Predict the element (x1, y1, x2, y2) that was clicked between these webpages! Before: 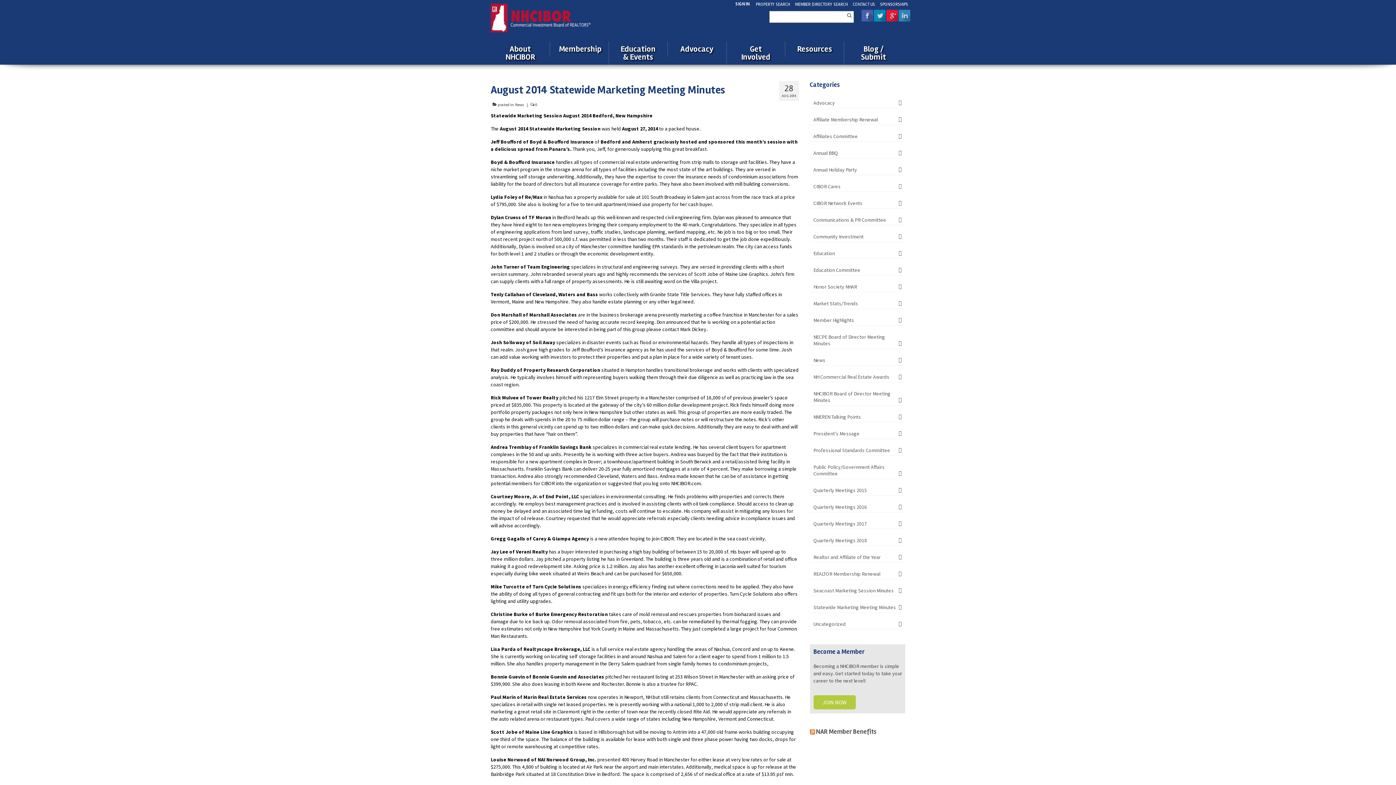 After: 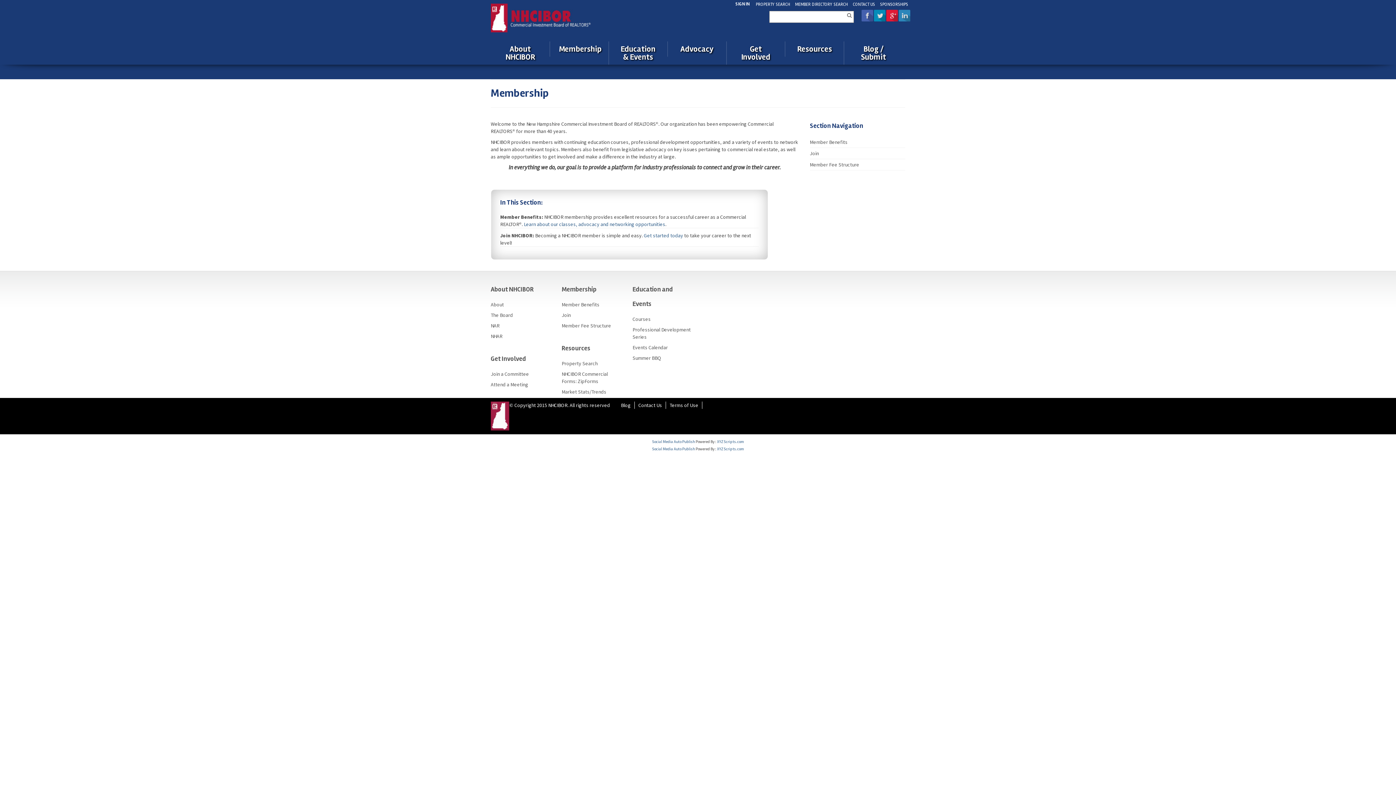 Action: label: Membership bbox: (559, 41, 599, 56)